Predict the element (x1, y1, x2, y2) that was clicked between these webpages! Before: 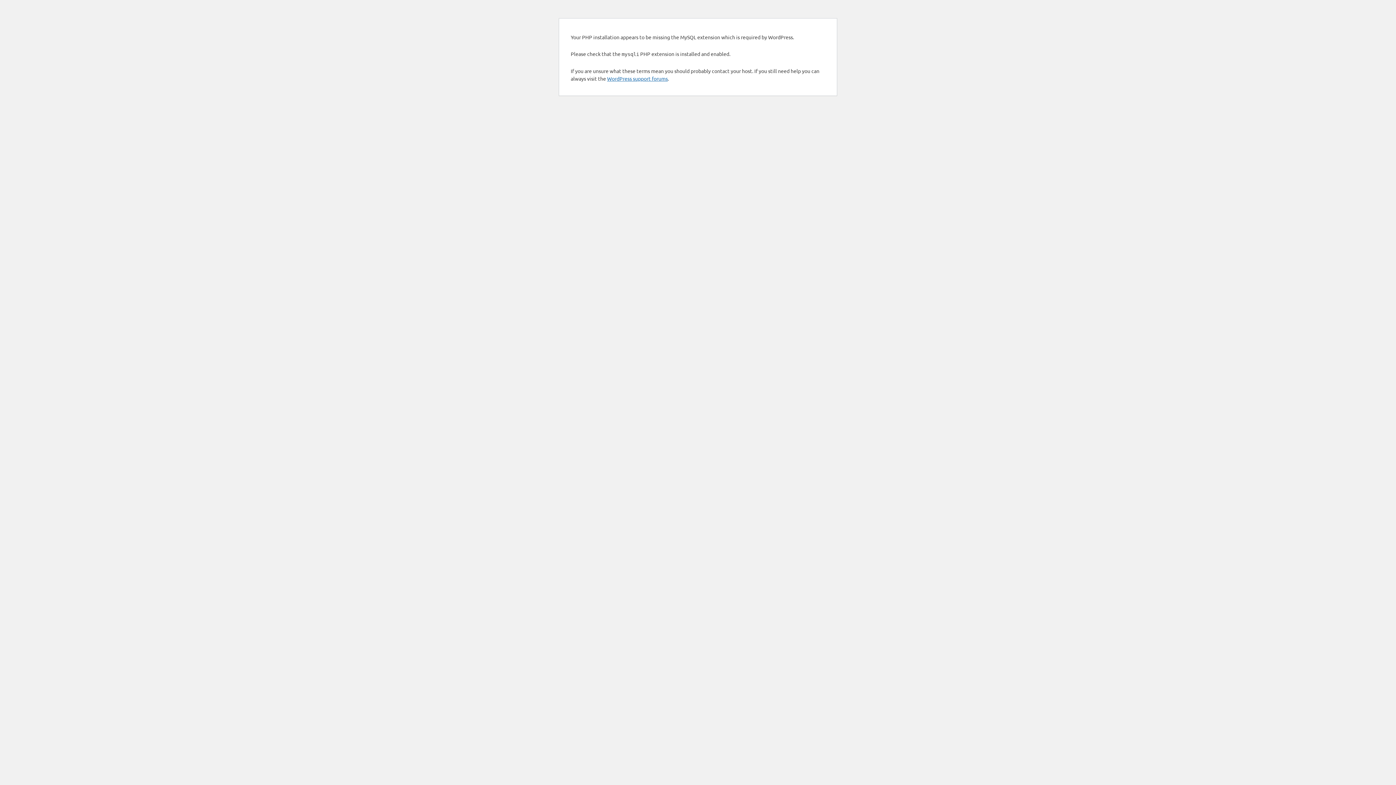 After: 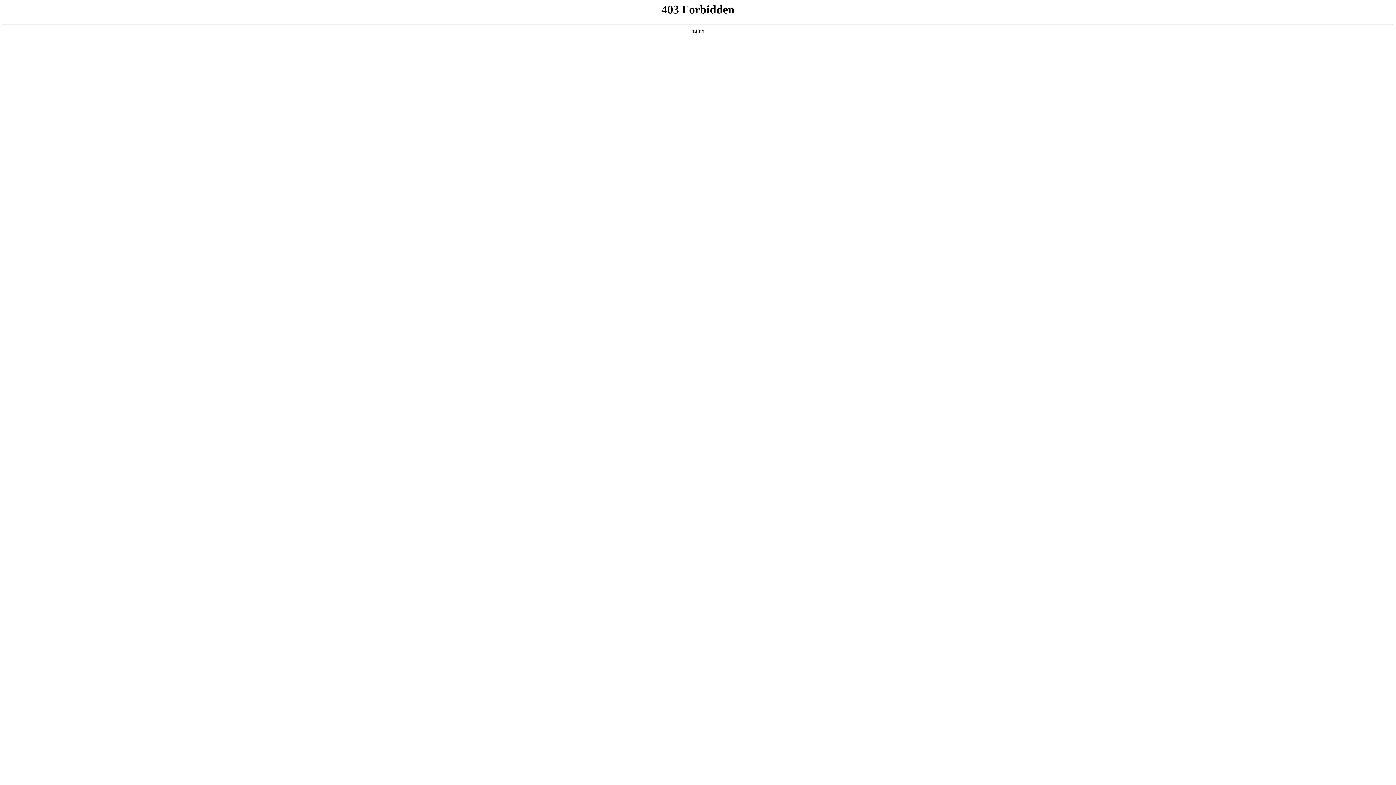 Action: bbox: (607, 75, 668, 81) label: WordPress support forums